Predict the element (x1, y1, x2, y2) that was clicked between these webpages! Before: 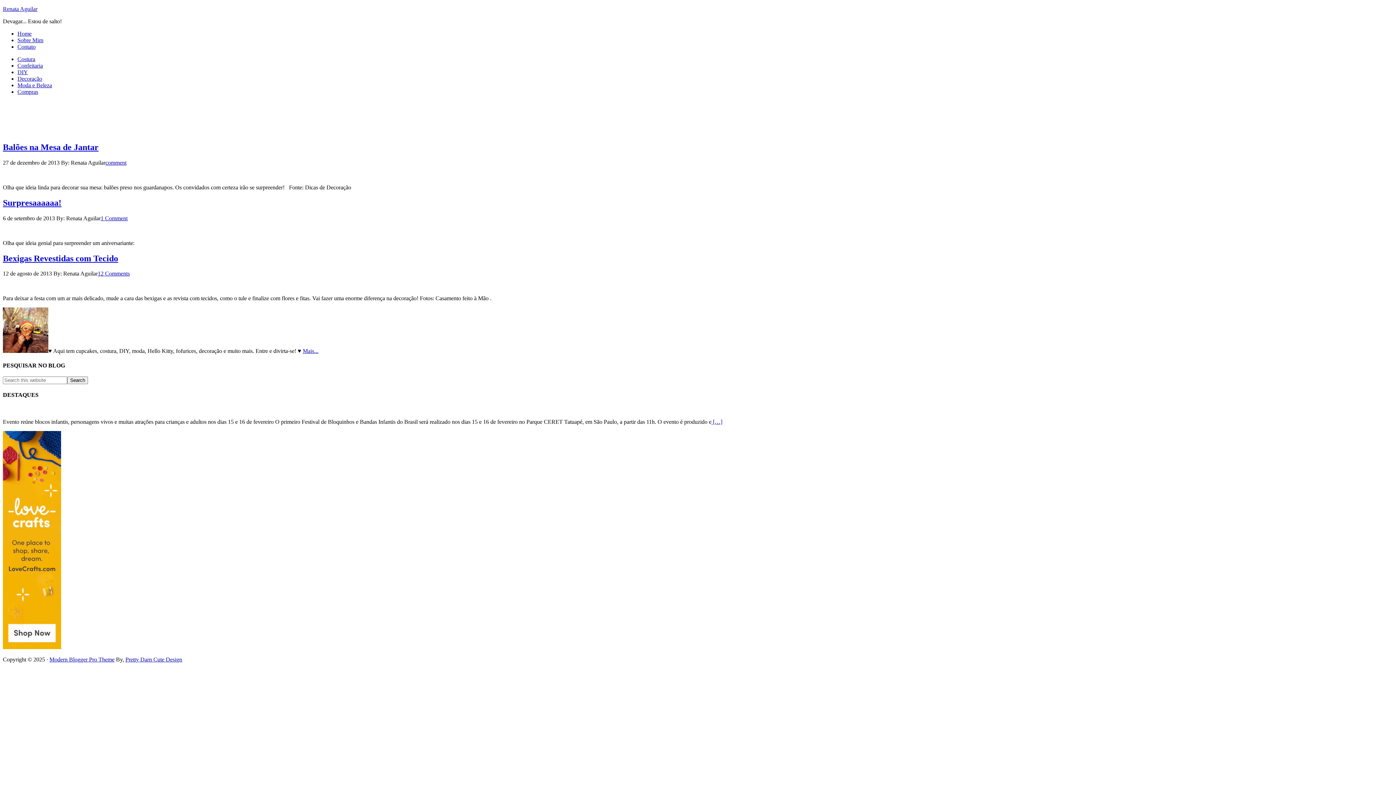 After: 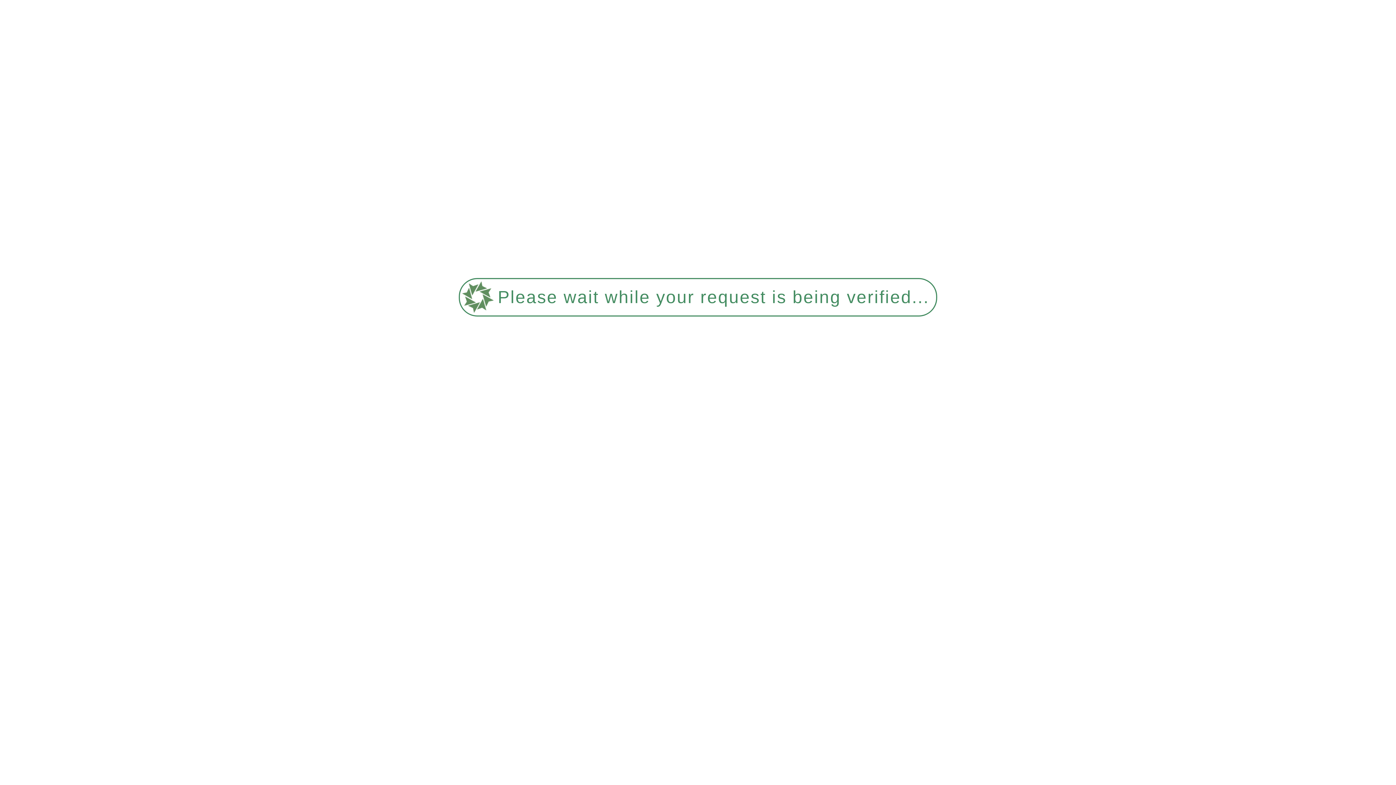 Action: label: Sobre Mim bbox: (17, 37, 43, 43)